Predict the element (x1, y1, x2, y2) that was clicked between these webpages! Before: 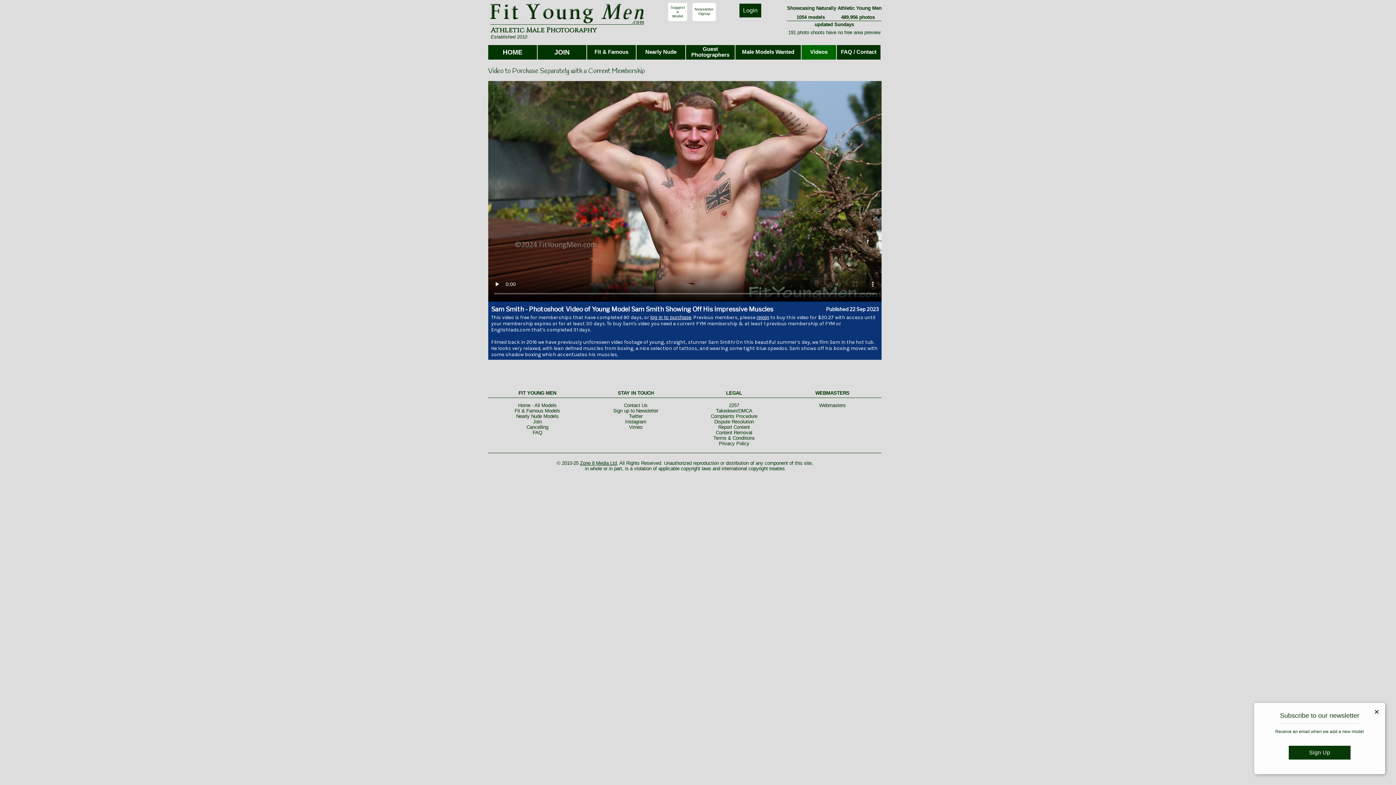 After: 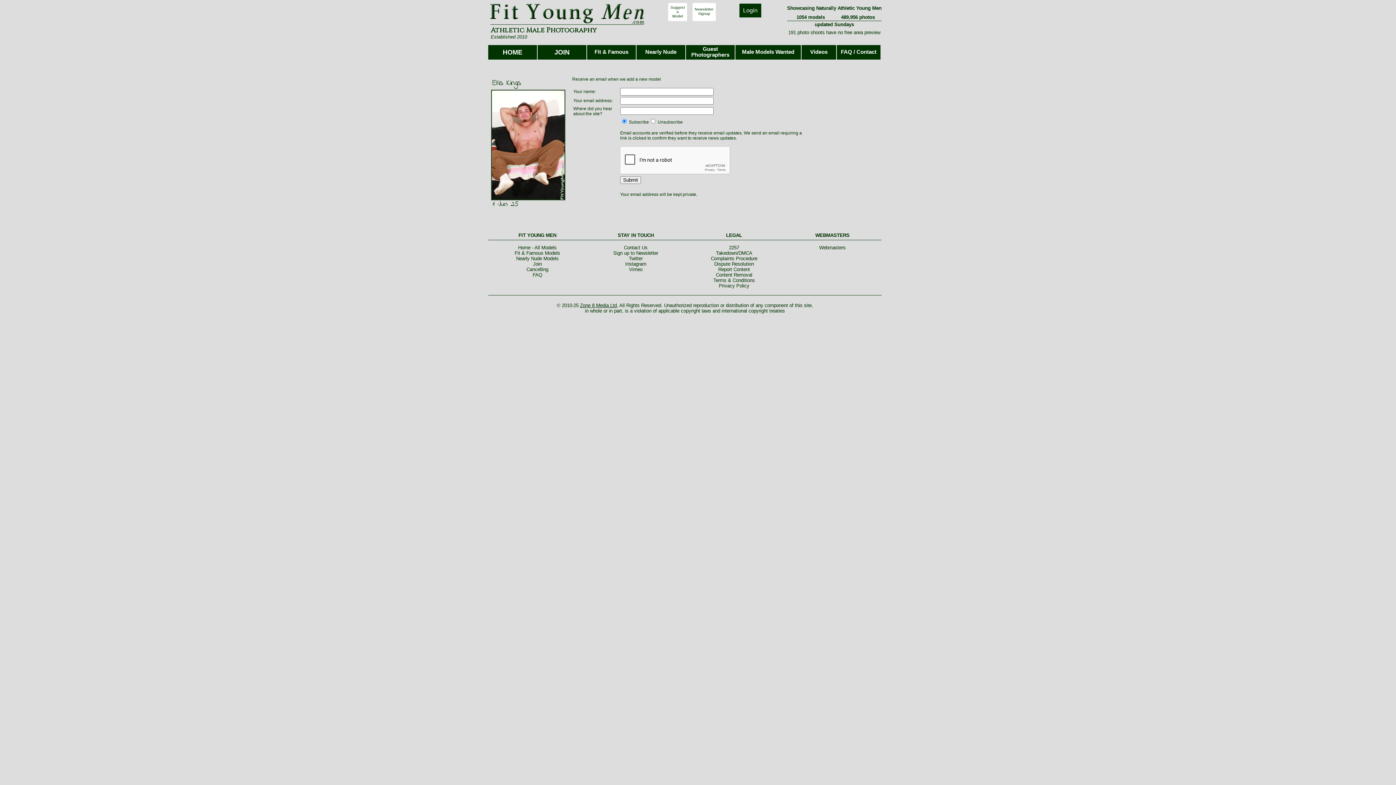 Action: bbox: (613, 408, 658, 413) label: Sign up to Newsletter